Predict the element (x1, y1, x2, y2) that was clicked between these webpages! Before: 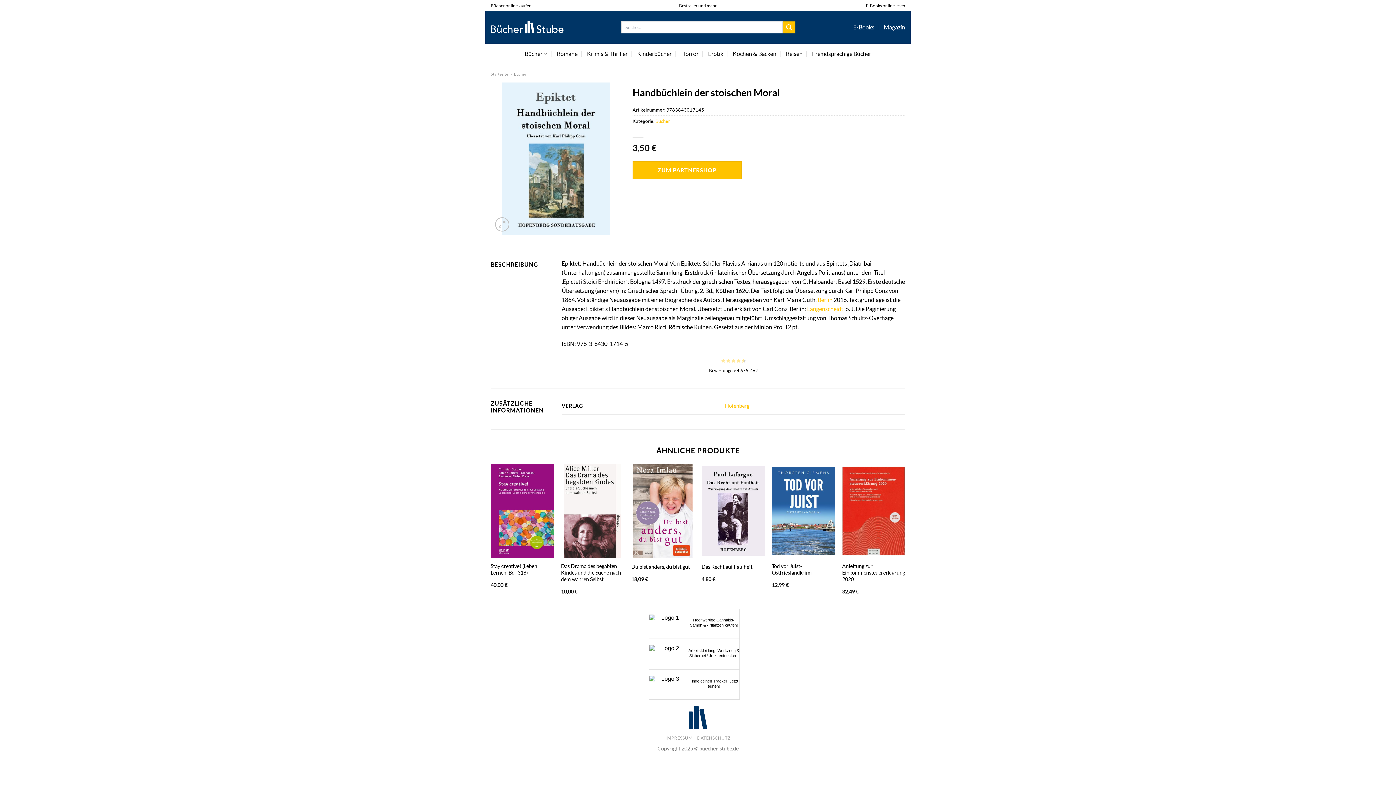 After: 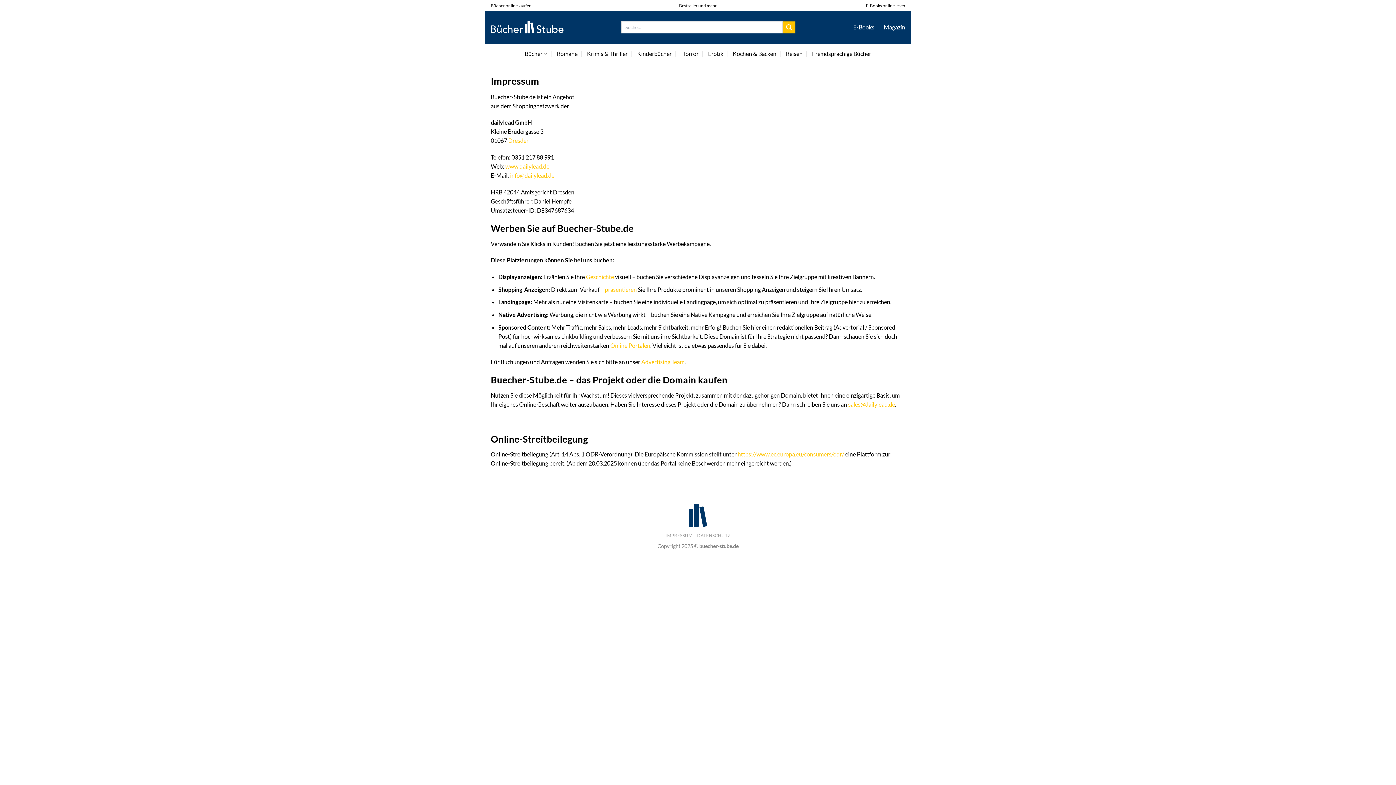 Action: label: IMPRESSUM bbox: (665, 735, 692, 741)